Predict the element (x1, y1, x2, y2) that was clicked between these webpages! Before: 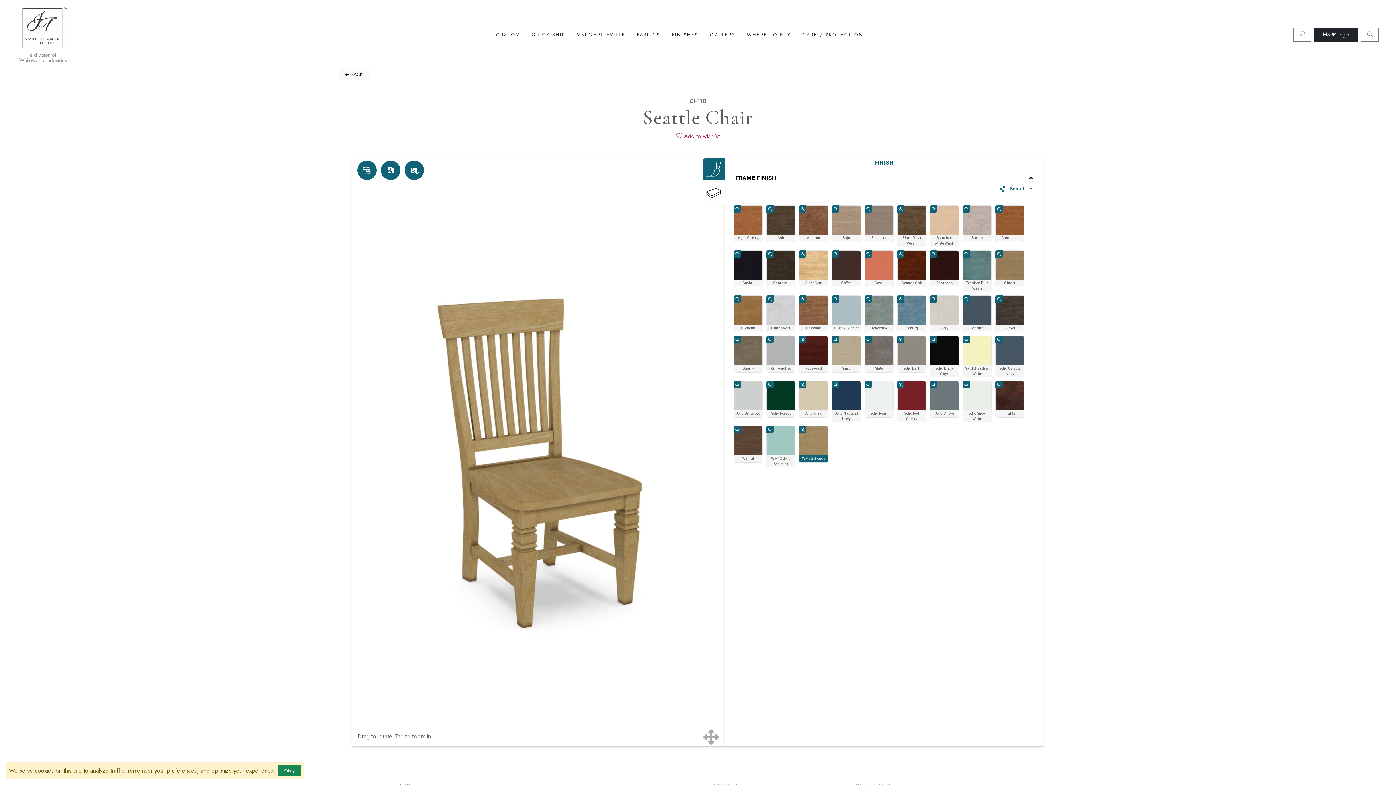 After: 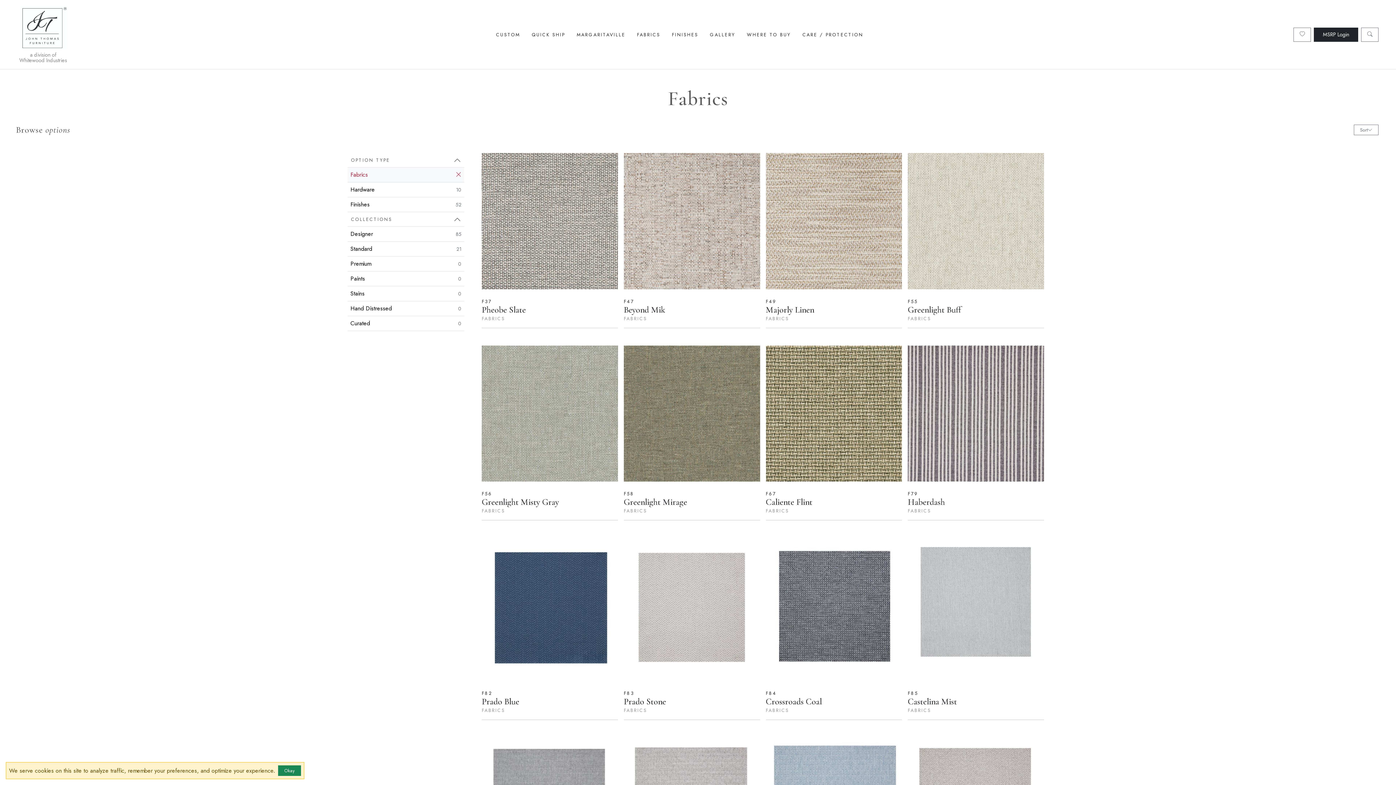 Action: label: FABRICS bbox: (631, 29, 666, 39)